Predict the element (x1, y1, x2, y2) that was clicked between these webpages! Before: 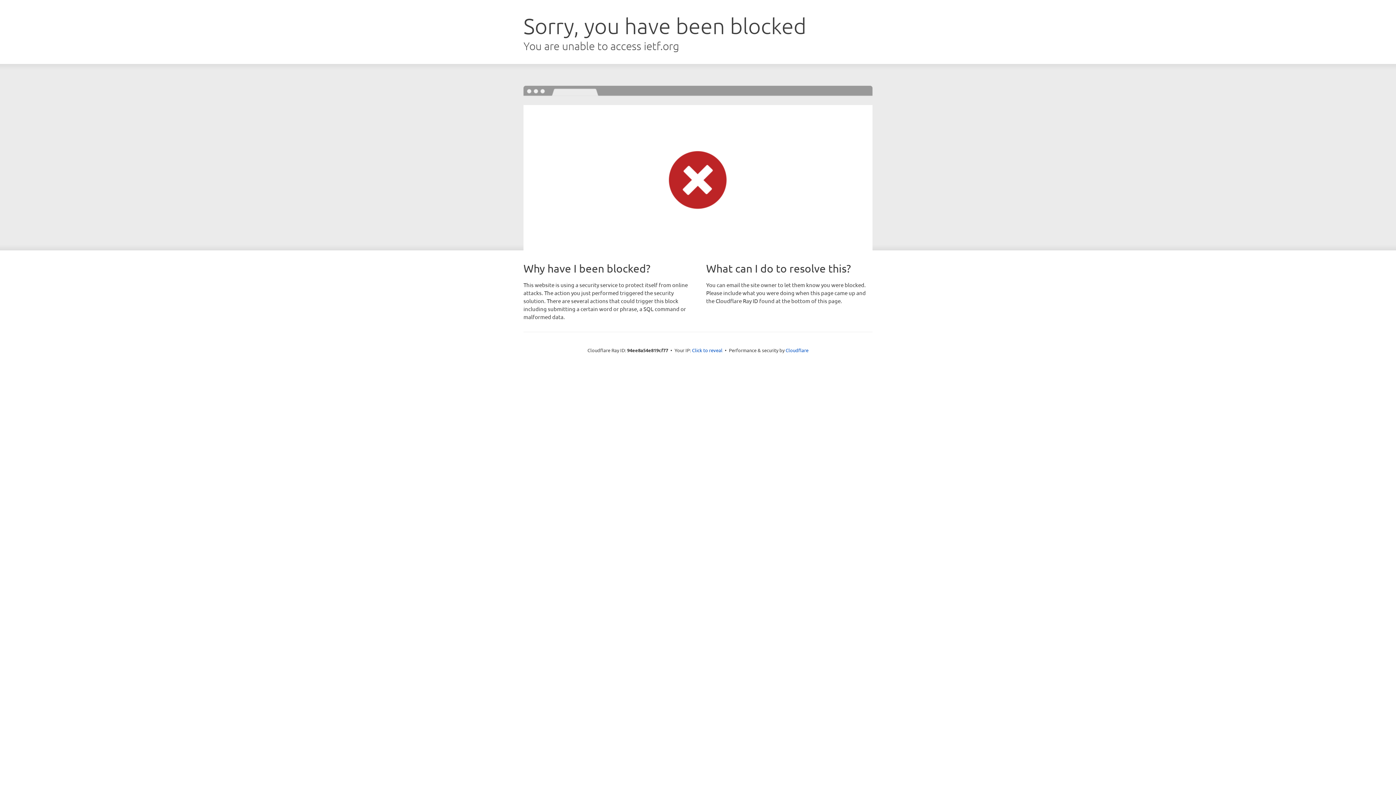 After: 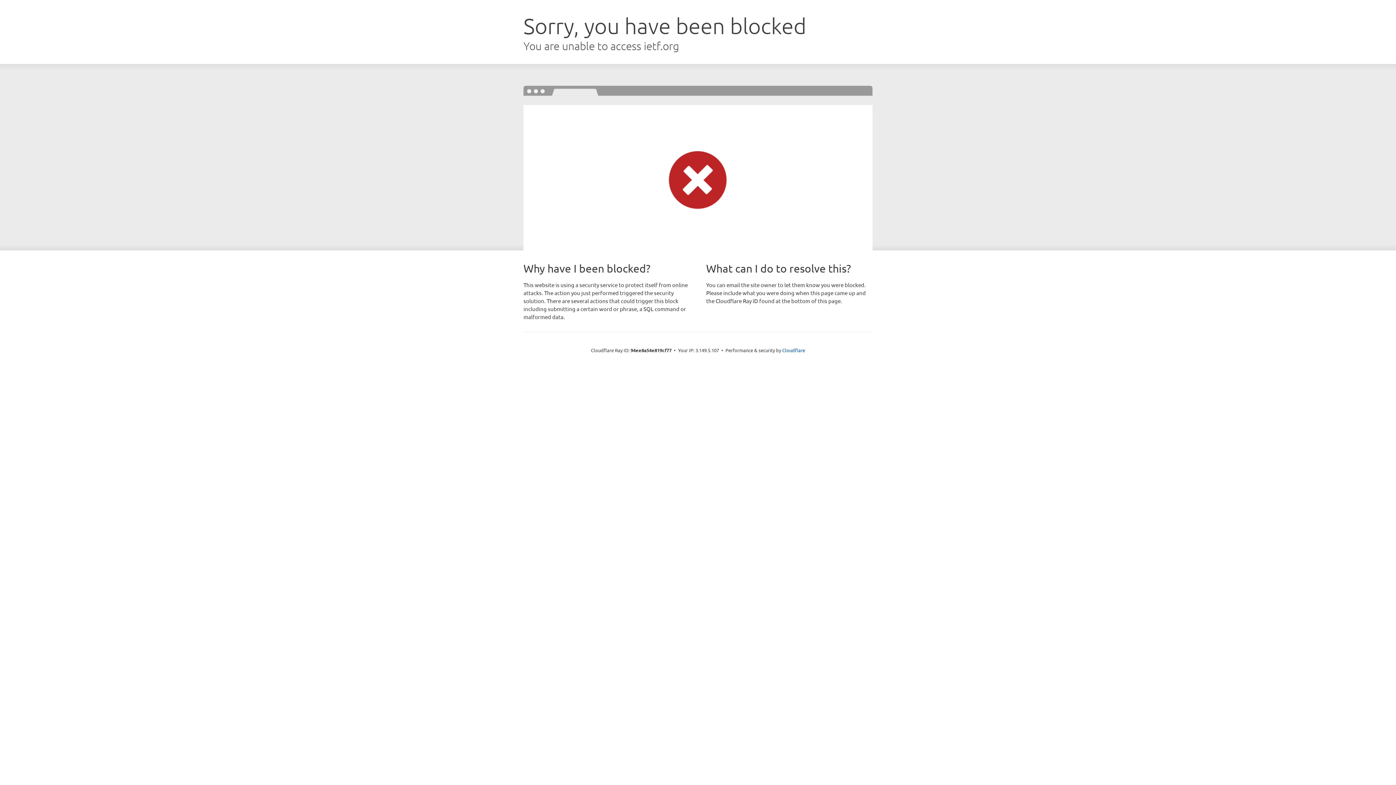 Action: label: Click to reveal bbox: (692, 346, 722, 353)